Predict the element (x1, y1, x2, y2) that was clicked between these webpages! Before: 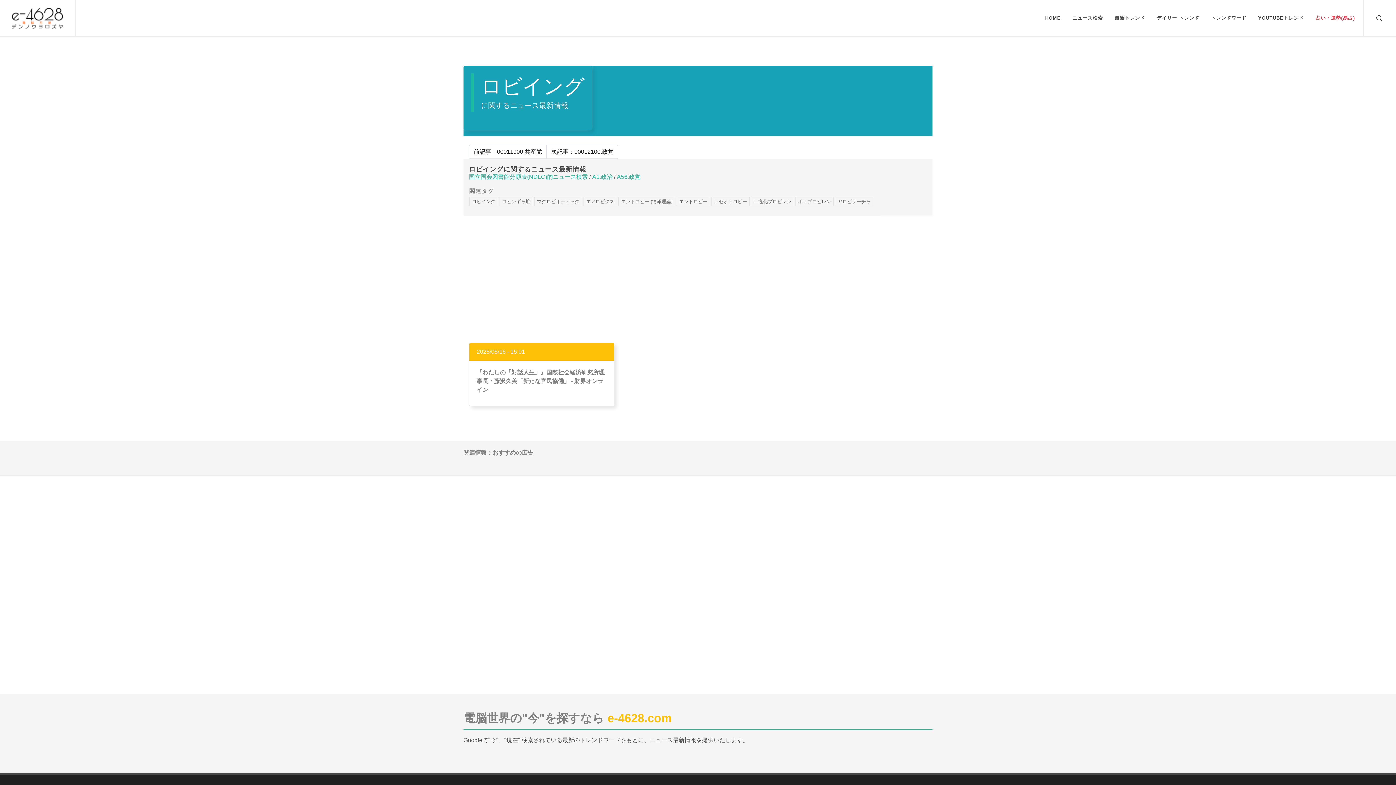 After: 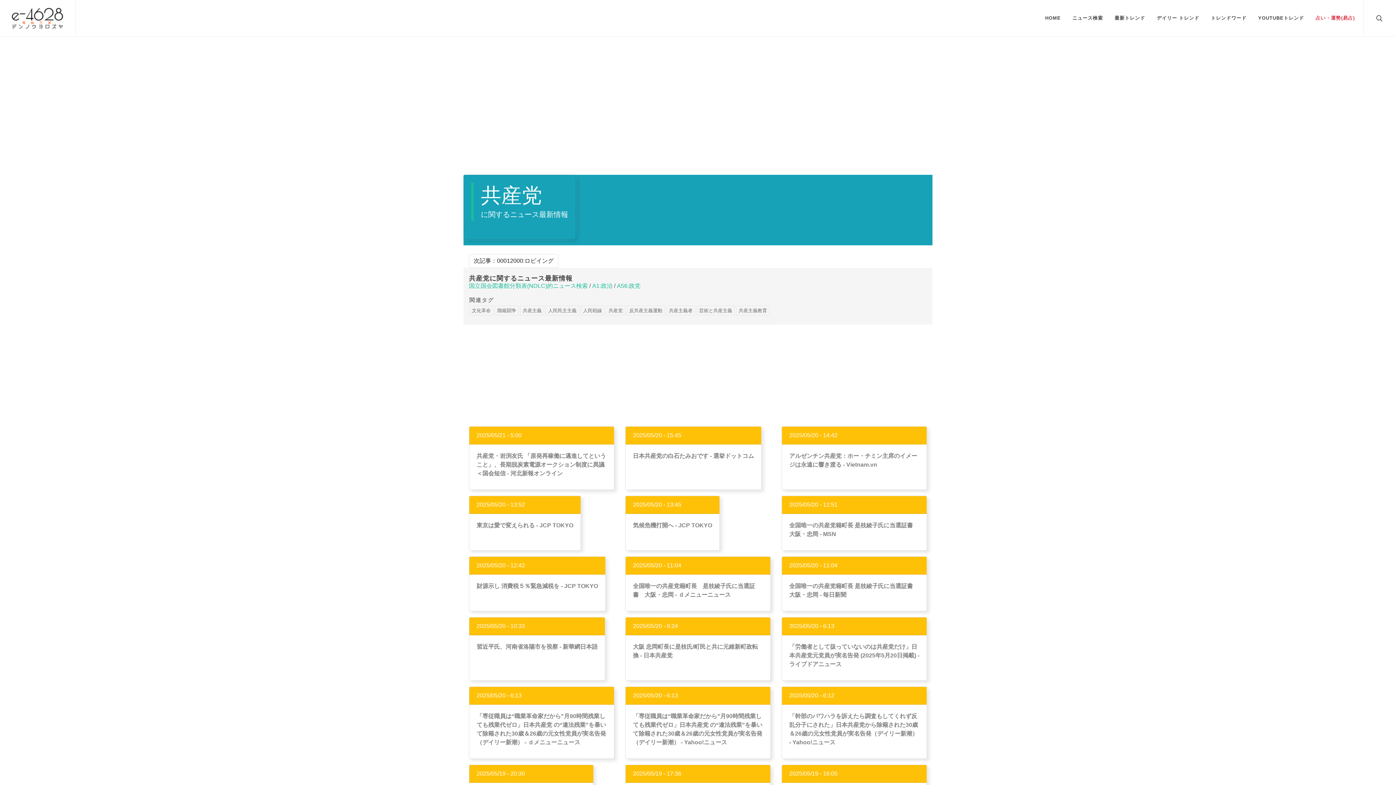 Action: bbox: (469, 145, 546, 158) label: 前記事：00011900:共産党